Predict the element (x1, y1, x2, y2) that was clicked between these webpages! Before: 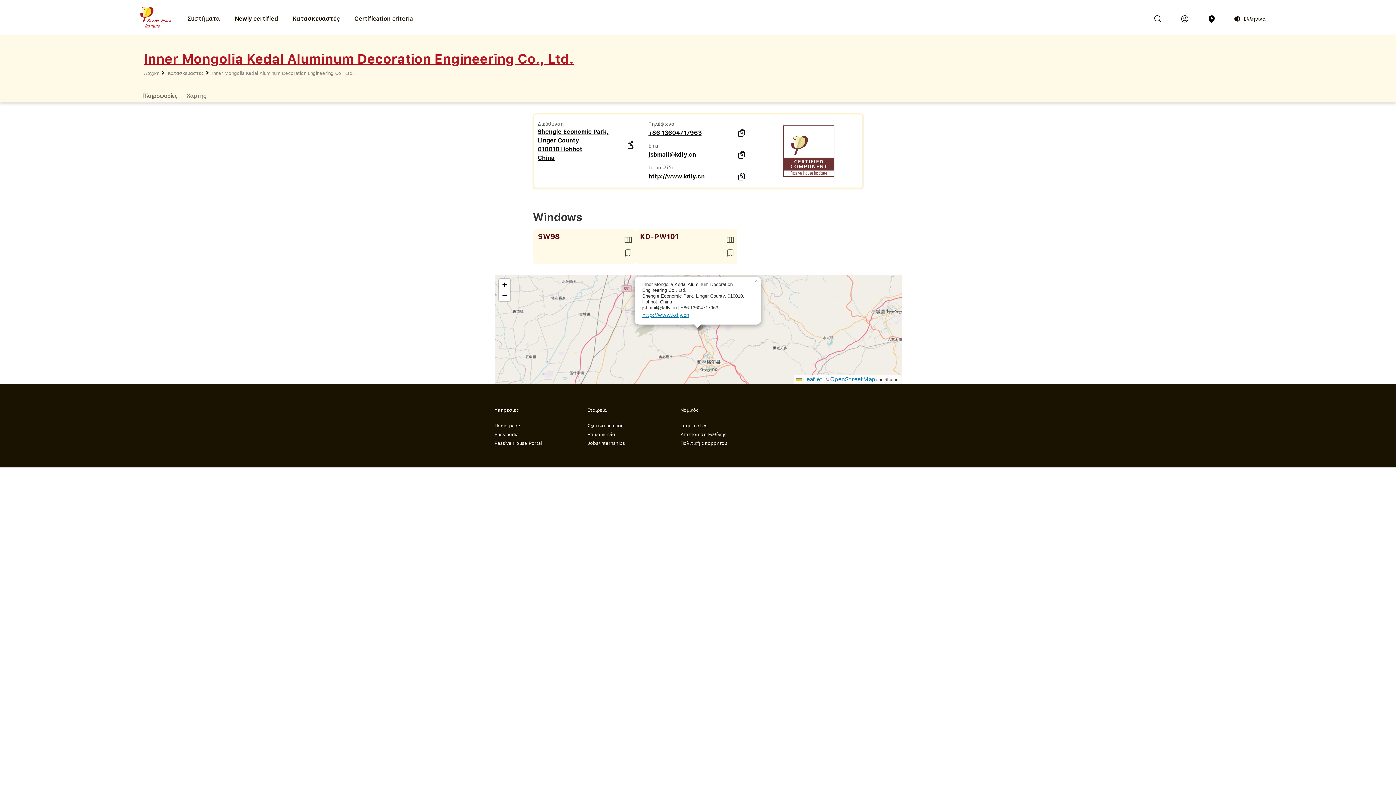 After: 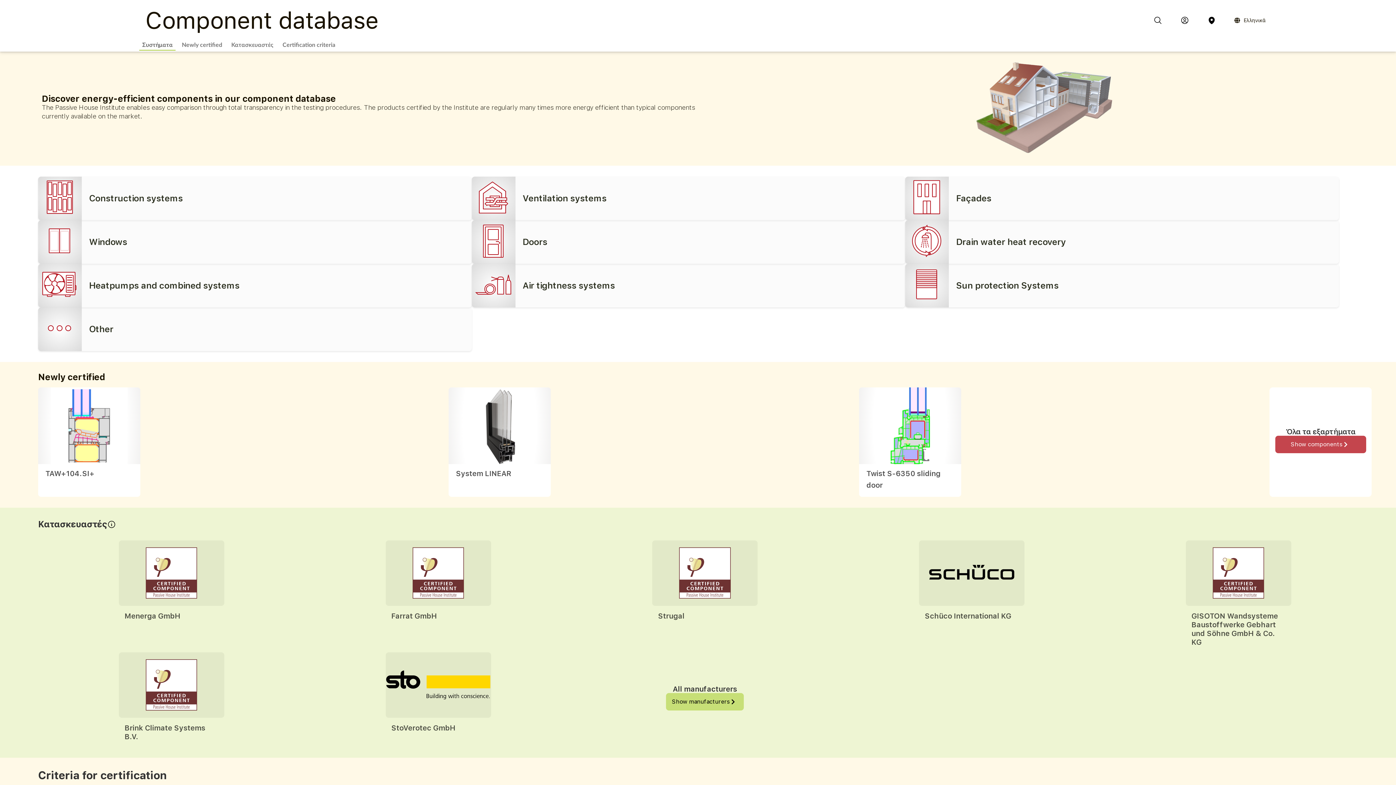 Action: bbox: (139, 6, 173, 30)